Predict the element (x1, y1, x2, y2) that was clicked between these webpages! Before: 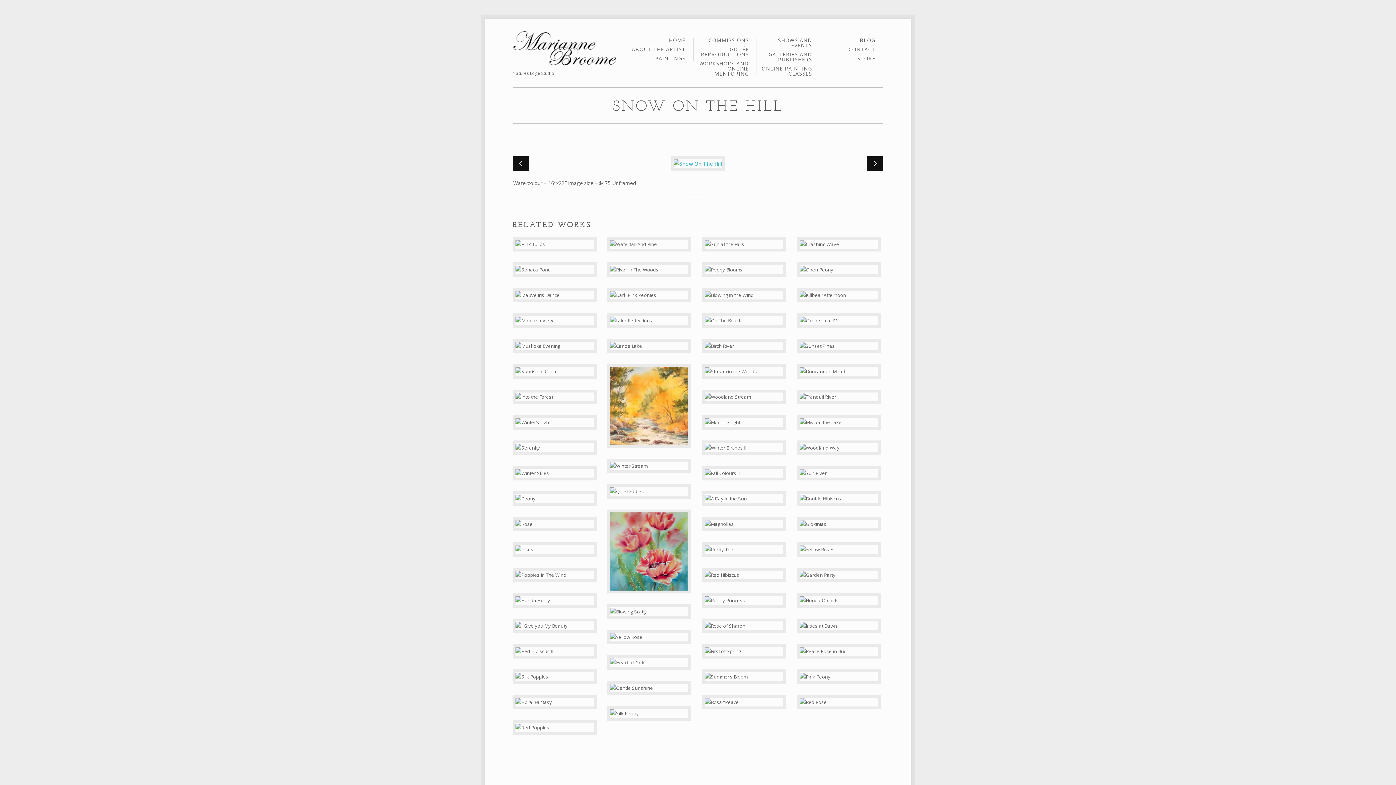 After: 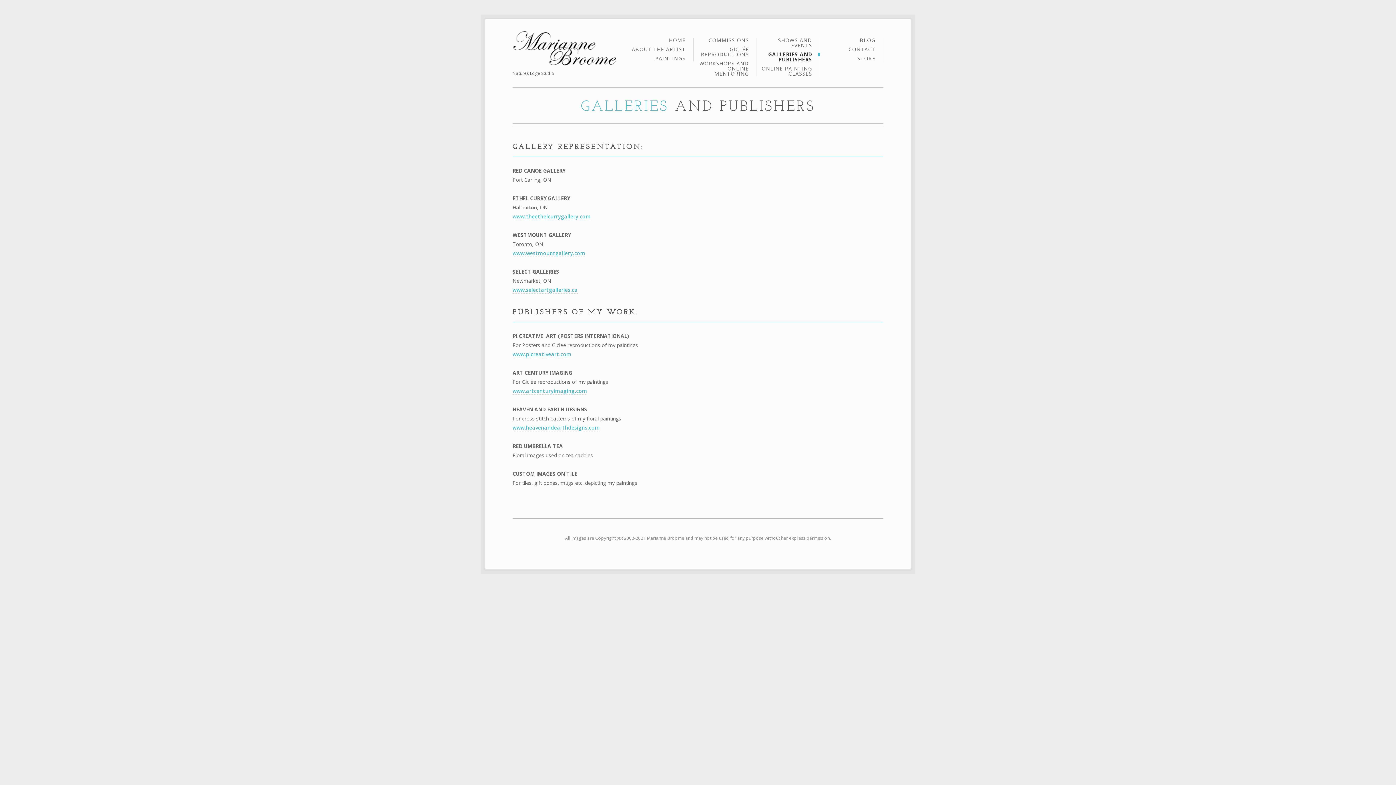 Action: label: GALLERIES AND PUBLISHERS bbox: (757, 51, 812, 66)